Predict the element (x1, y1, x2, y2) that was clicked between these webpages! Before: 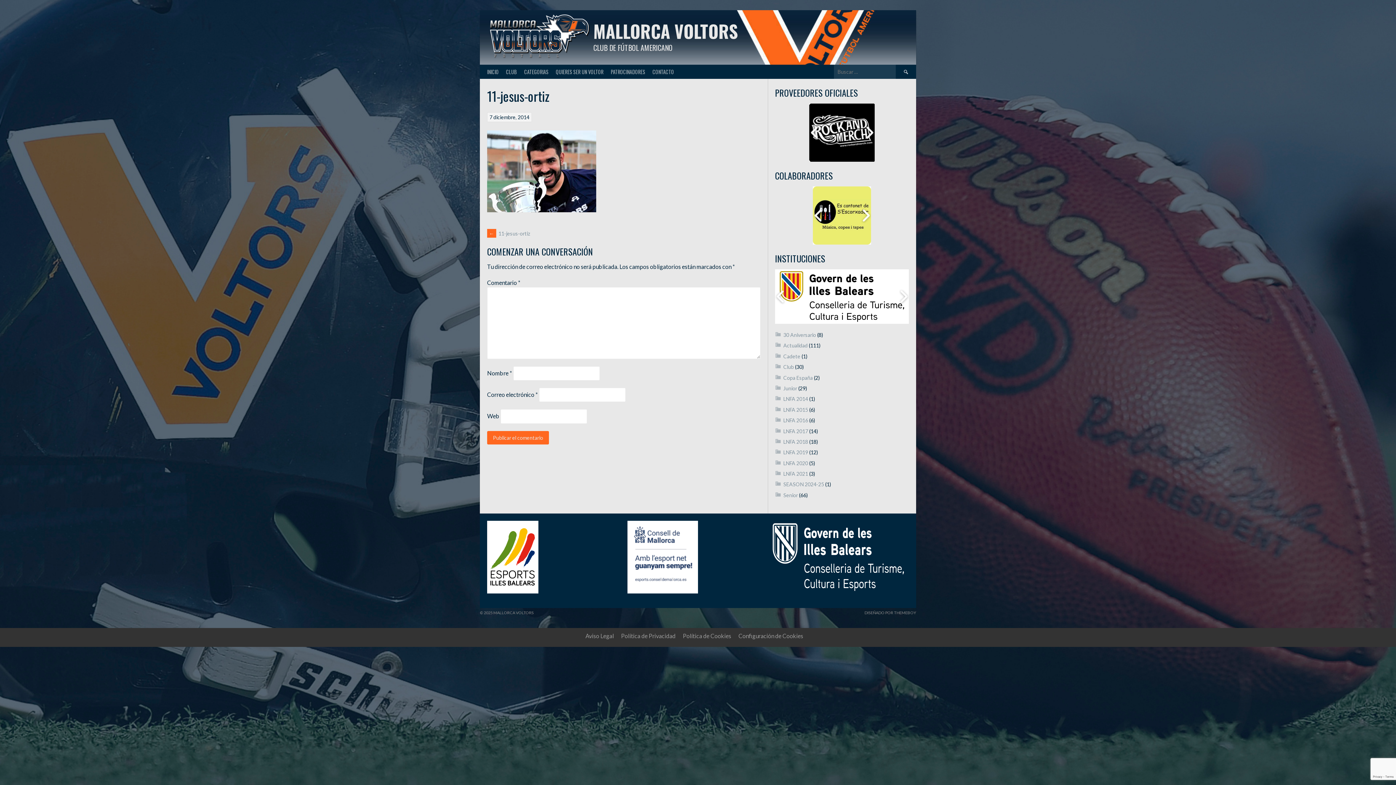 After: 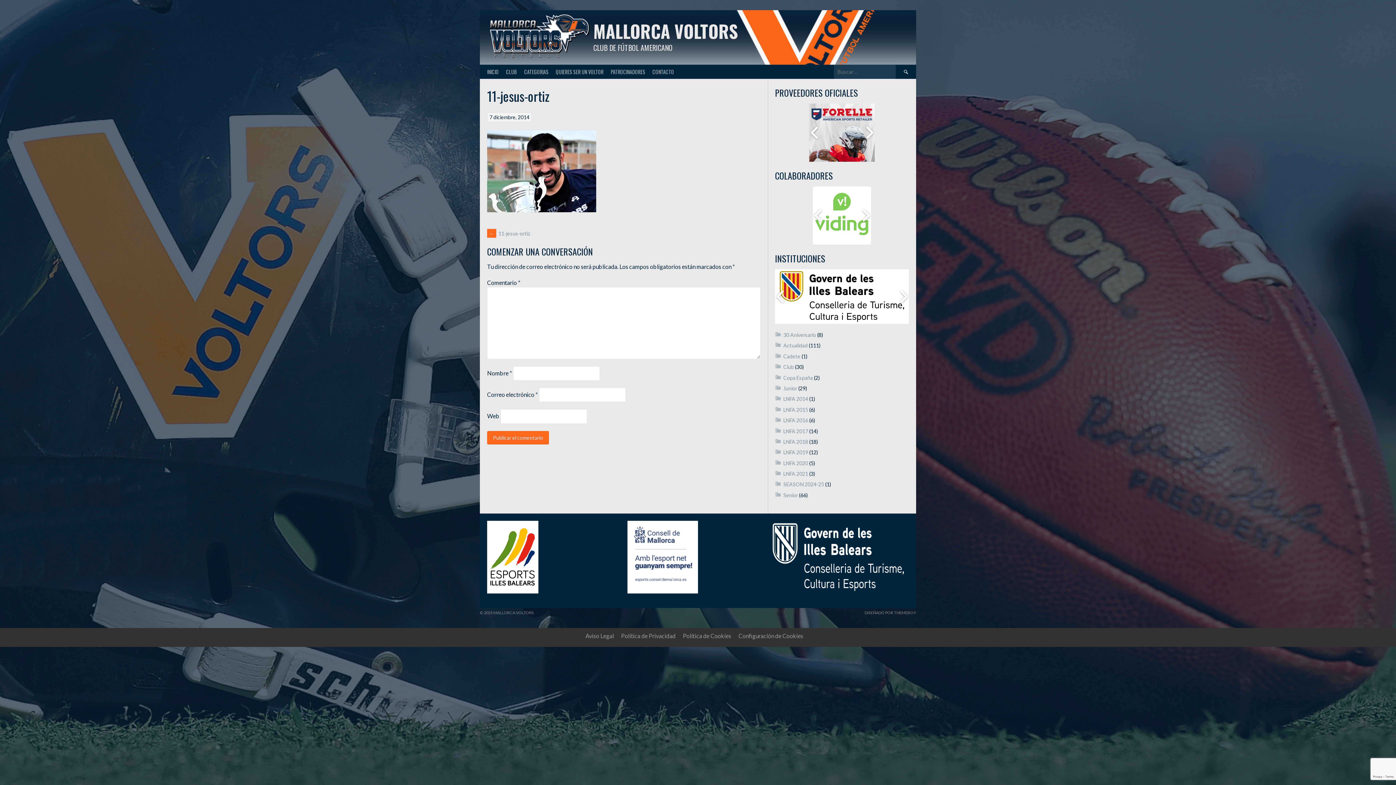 Action: bbox: (860, 208, 871, 223)